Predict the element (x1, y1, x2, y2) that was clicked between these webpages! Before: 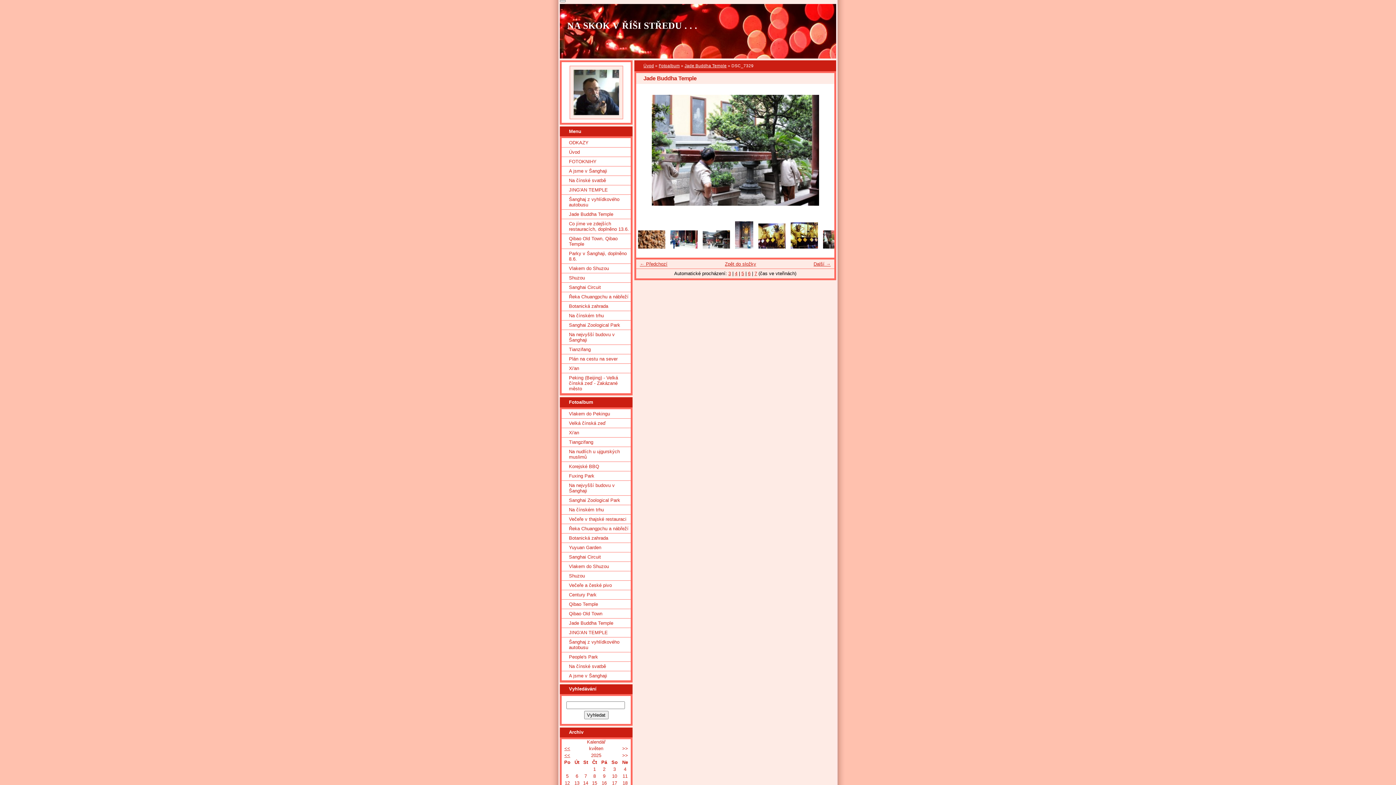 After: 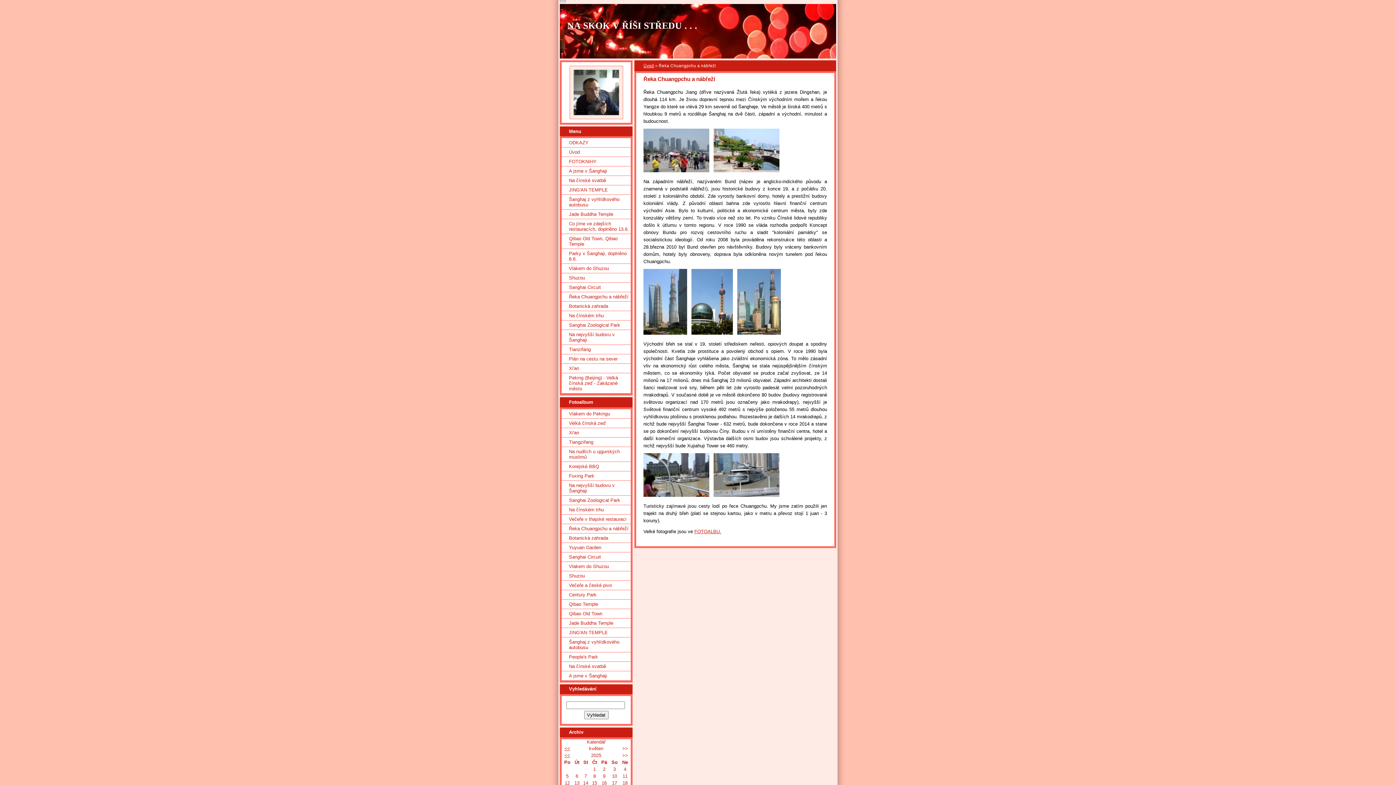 Action: bbox: (561, 292, 630, 301) label: Řeka Chuangpchu a nábřeží